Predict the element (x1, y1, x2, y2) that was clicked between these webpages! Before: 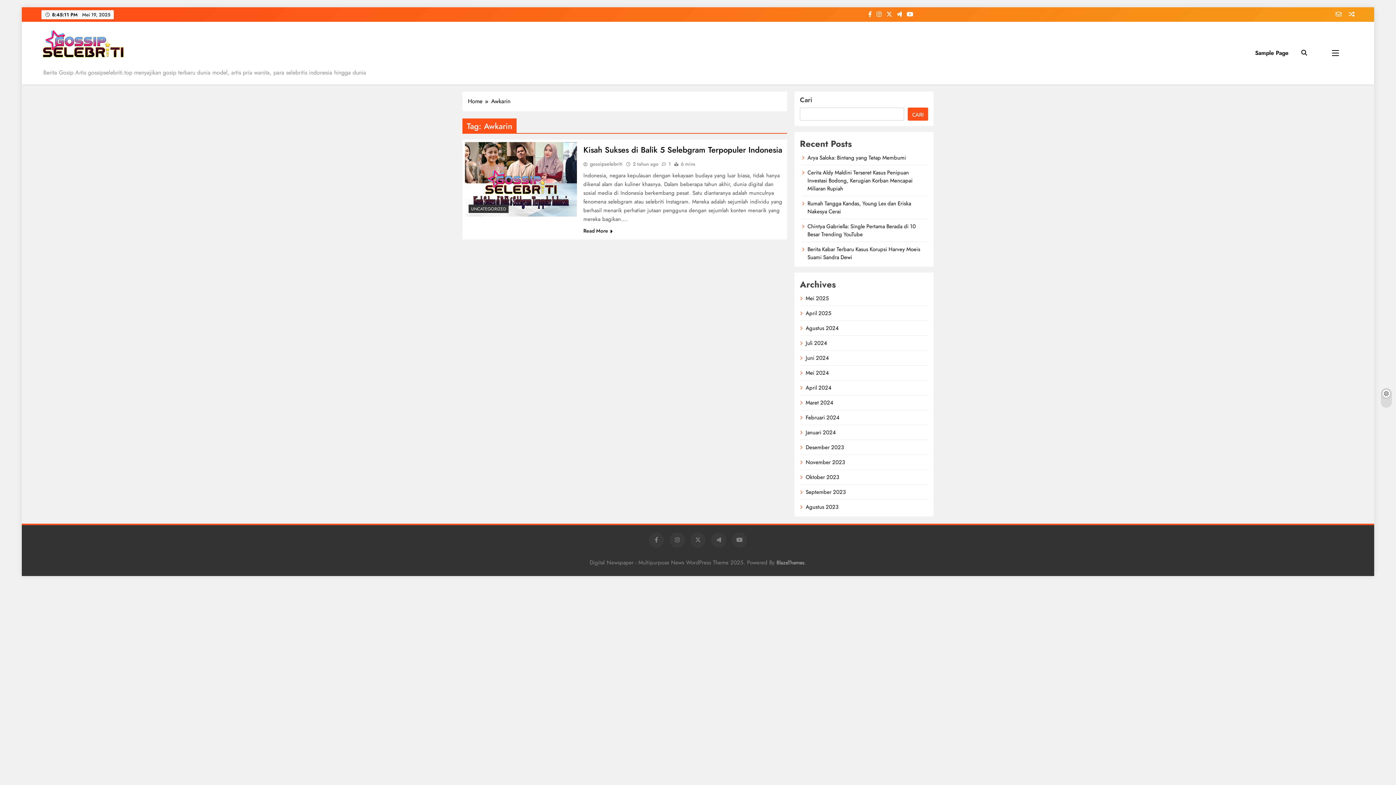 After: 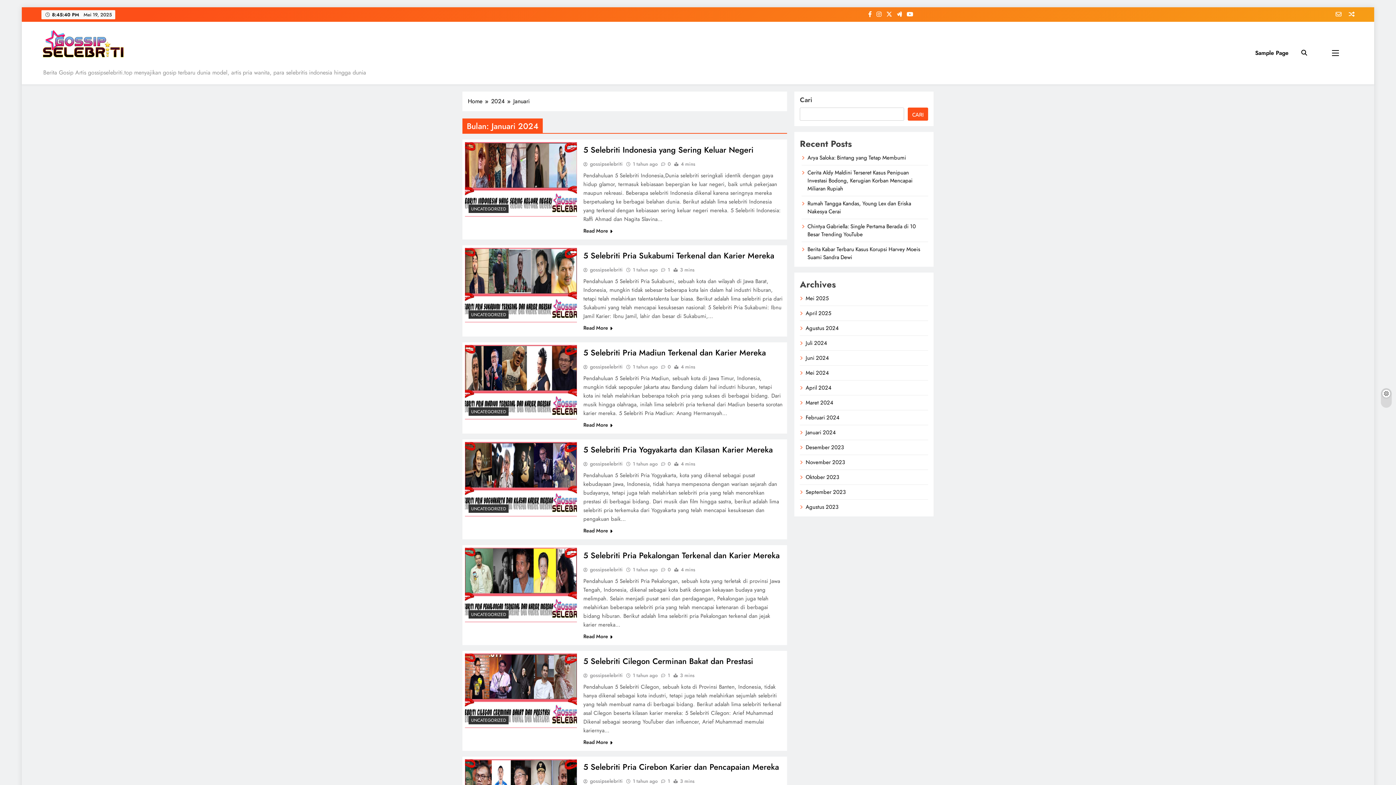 Action: label: Januari 2024 bbox: (805, 428, 836, 436)